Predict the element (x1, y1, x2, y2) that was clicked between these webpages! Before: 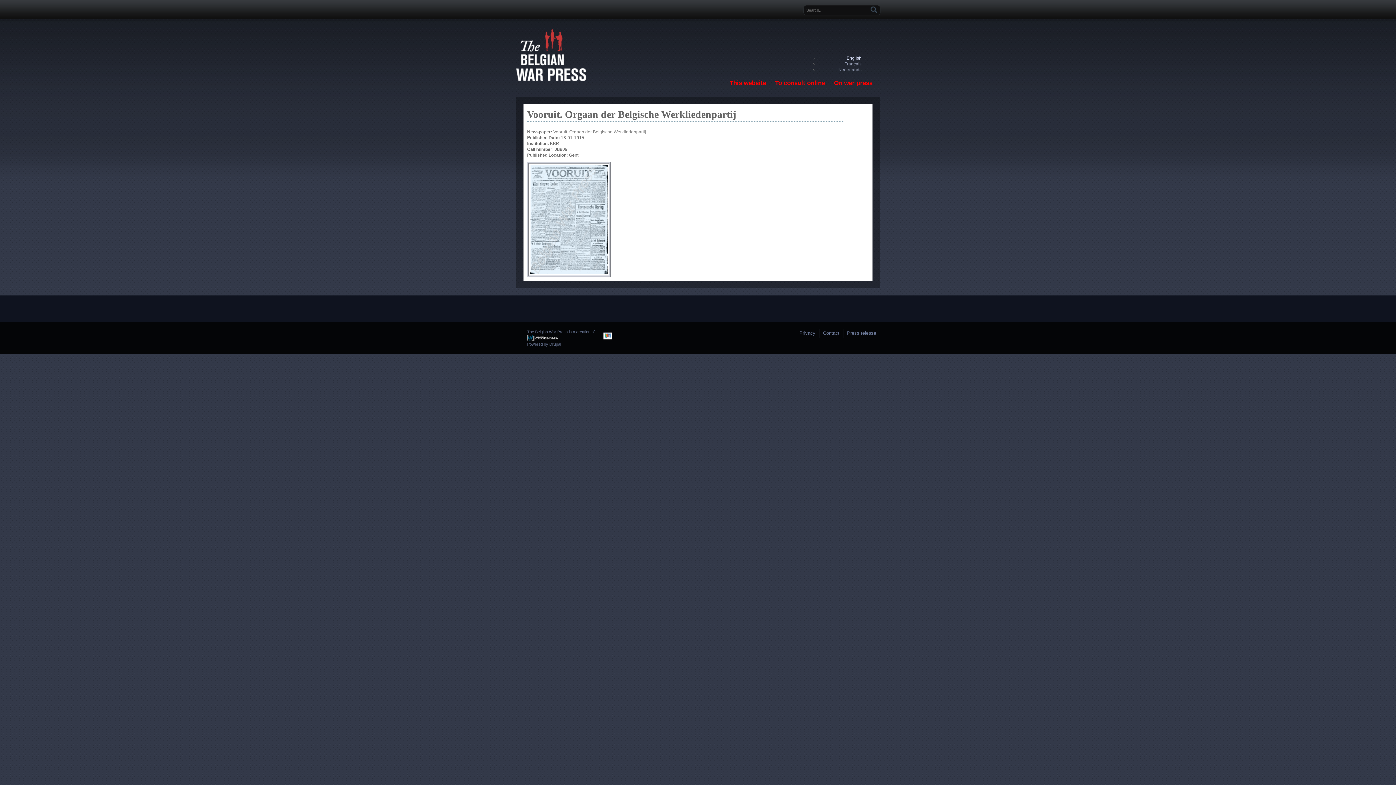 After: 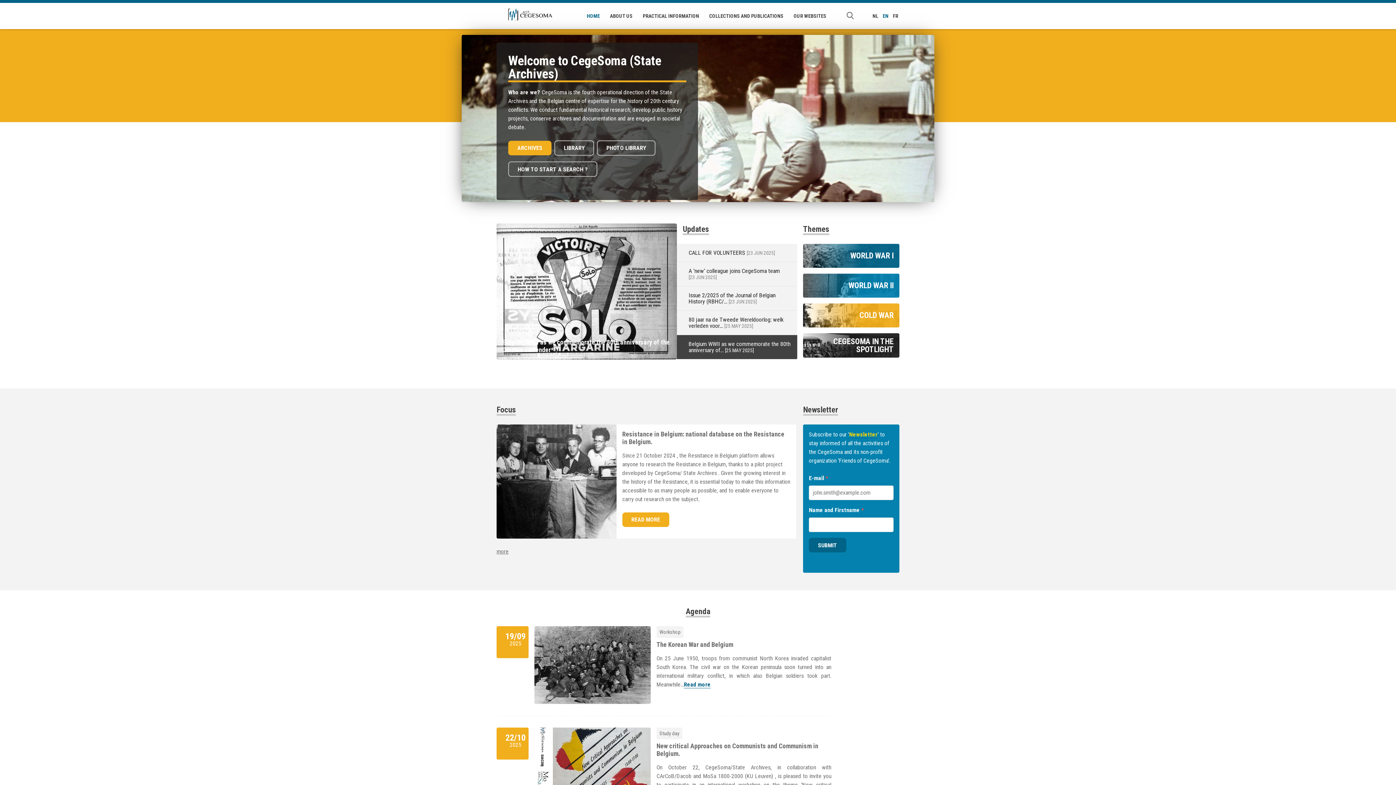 Action: bbox: (527, 336, 558, 340)